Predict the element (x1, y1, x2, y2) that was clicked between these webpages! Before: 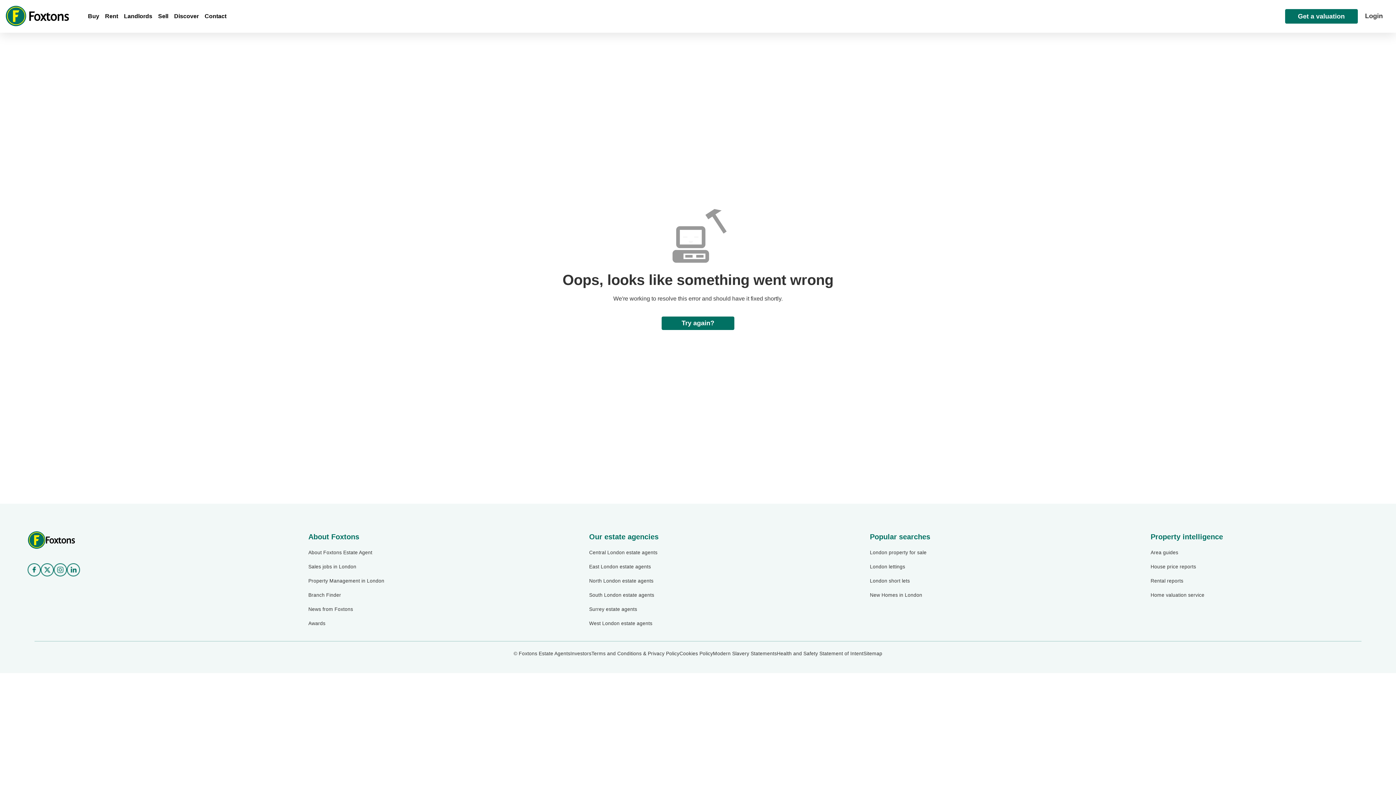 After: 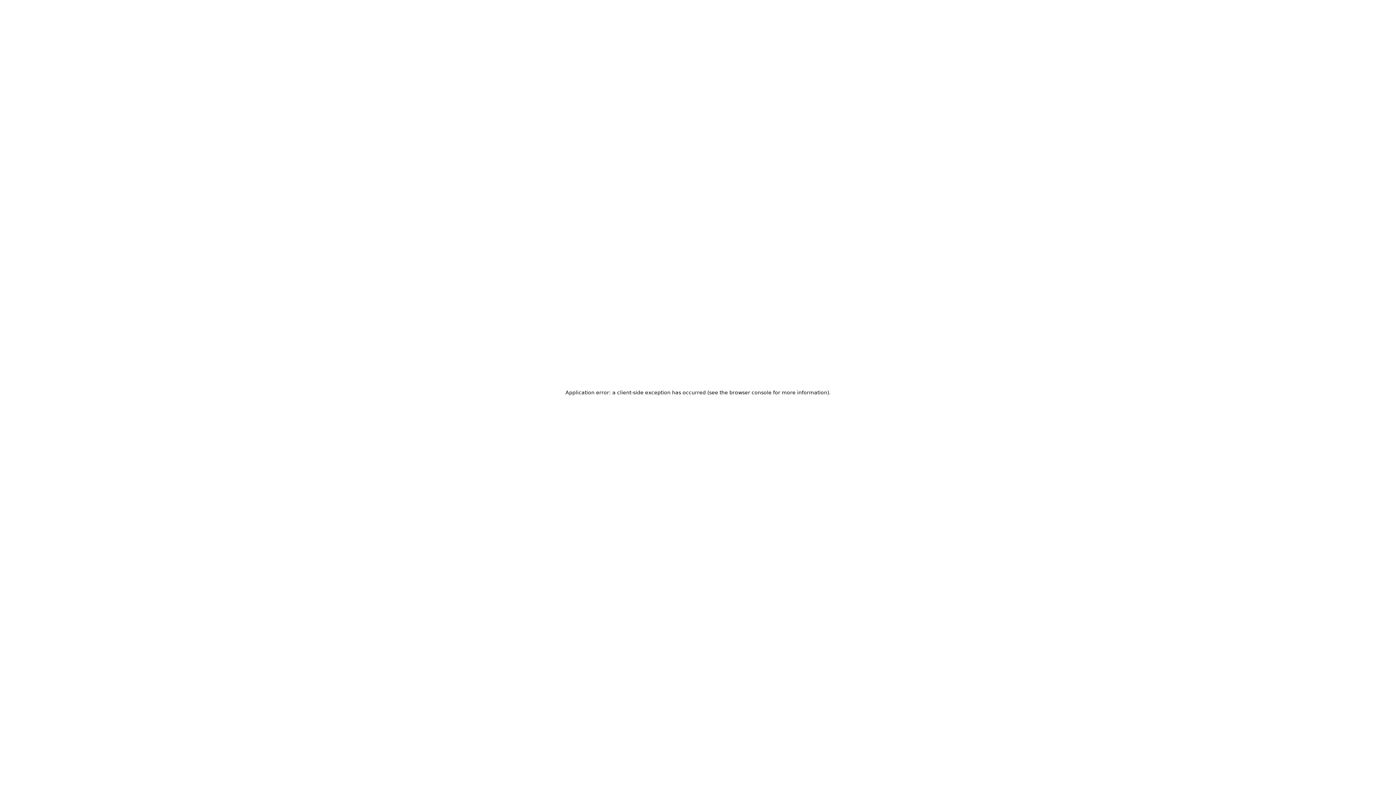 Action: label: Terms and Conditions & Privacy Policy bbox: (591, 650, 679, 657)